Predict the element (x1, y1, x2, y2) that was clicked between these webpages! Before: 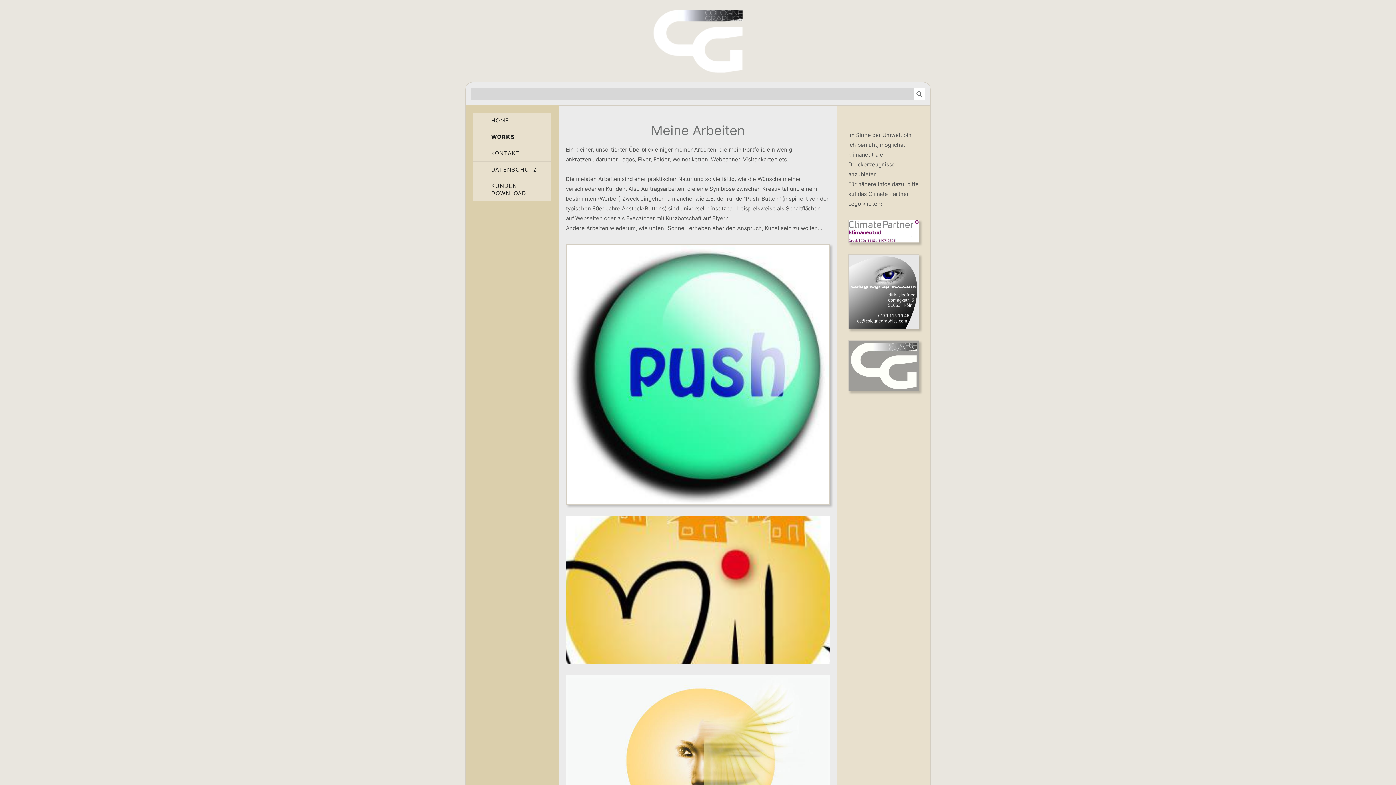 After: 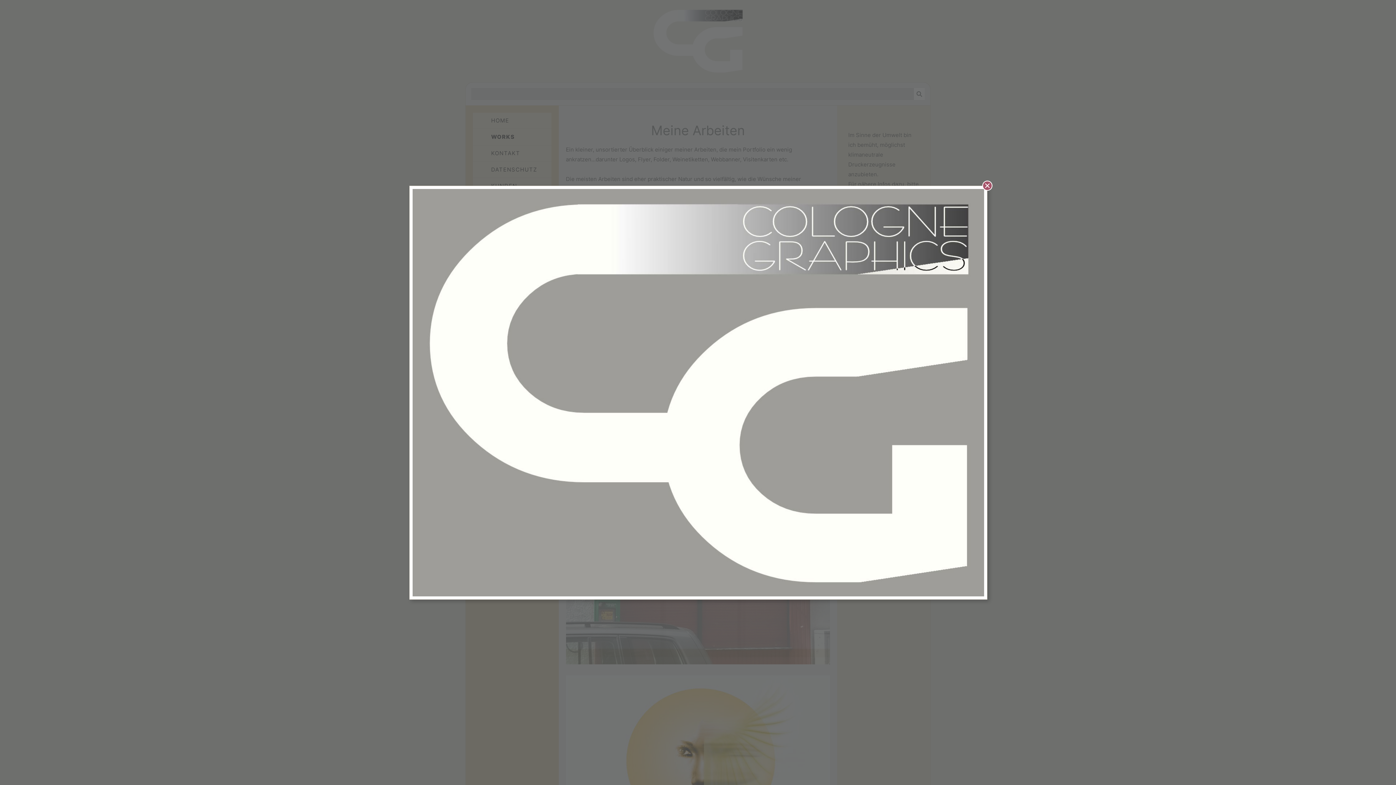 Action: bbox: (849, 341, 918, 390)